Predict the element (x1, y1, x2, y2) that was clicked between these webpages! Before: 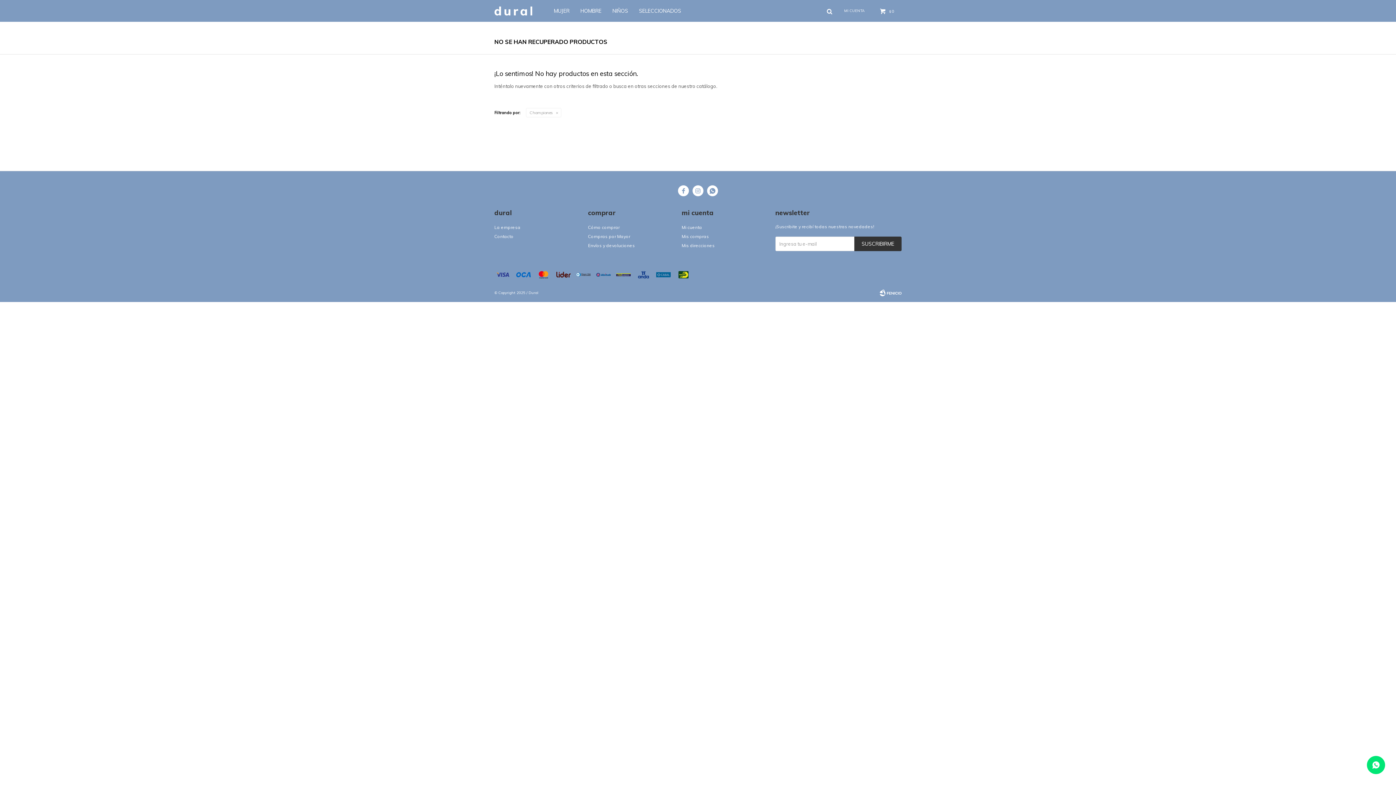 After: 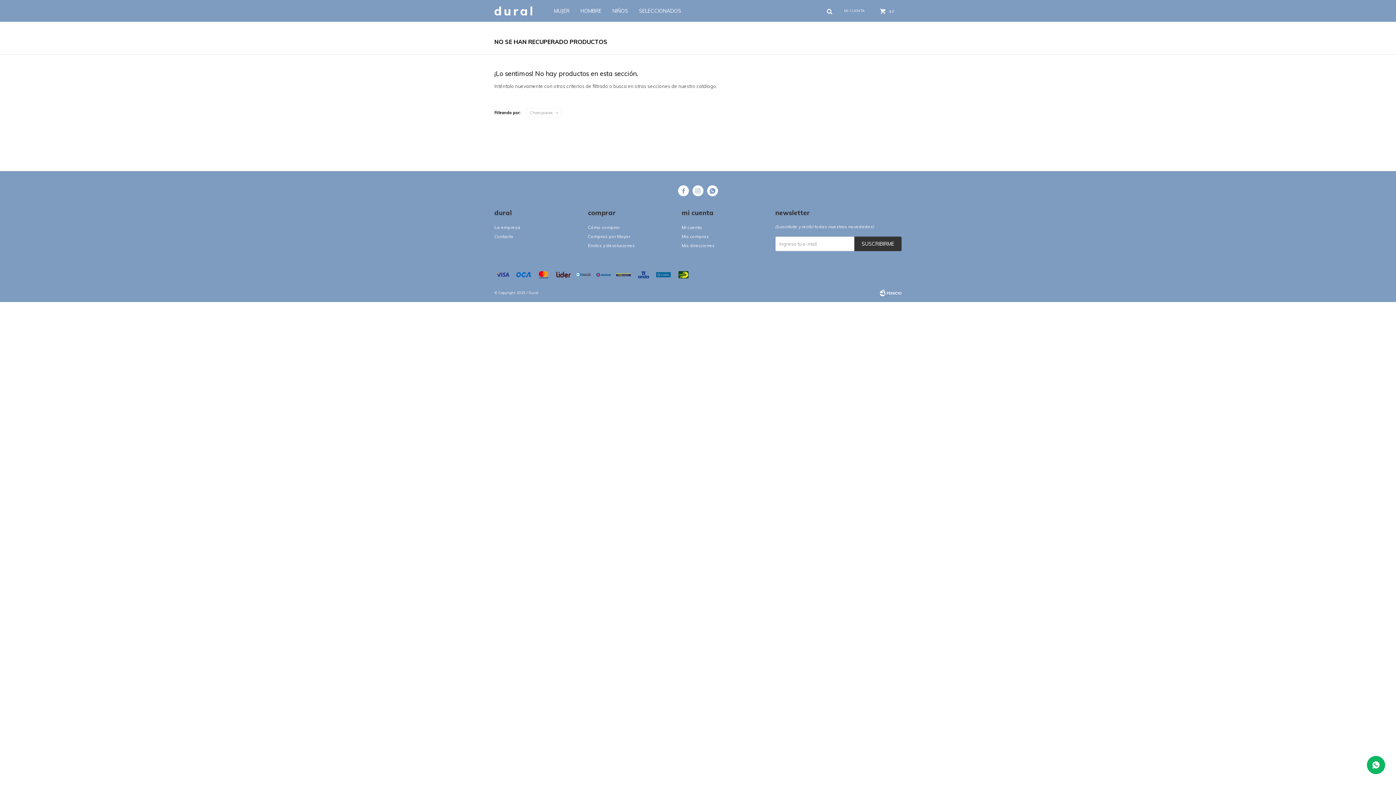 Action: bbox: (1367, 756, 1385, 774)